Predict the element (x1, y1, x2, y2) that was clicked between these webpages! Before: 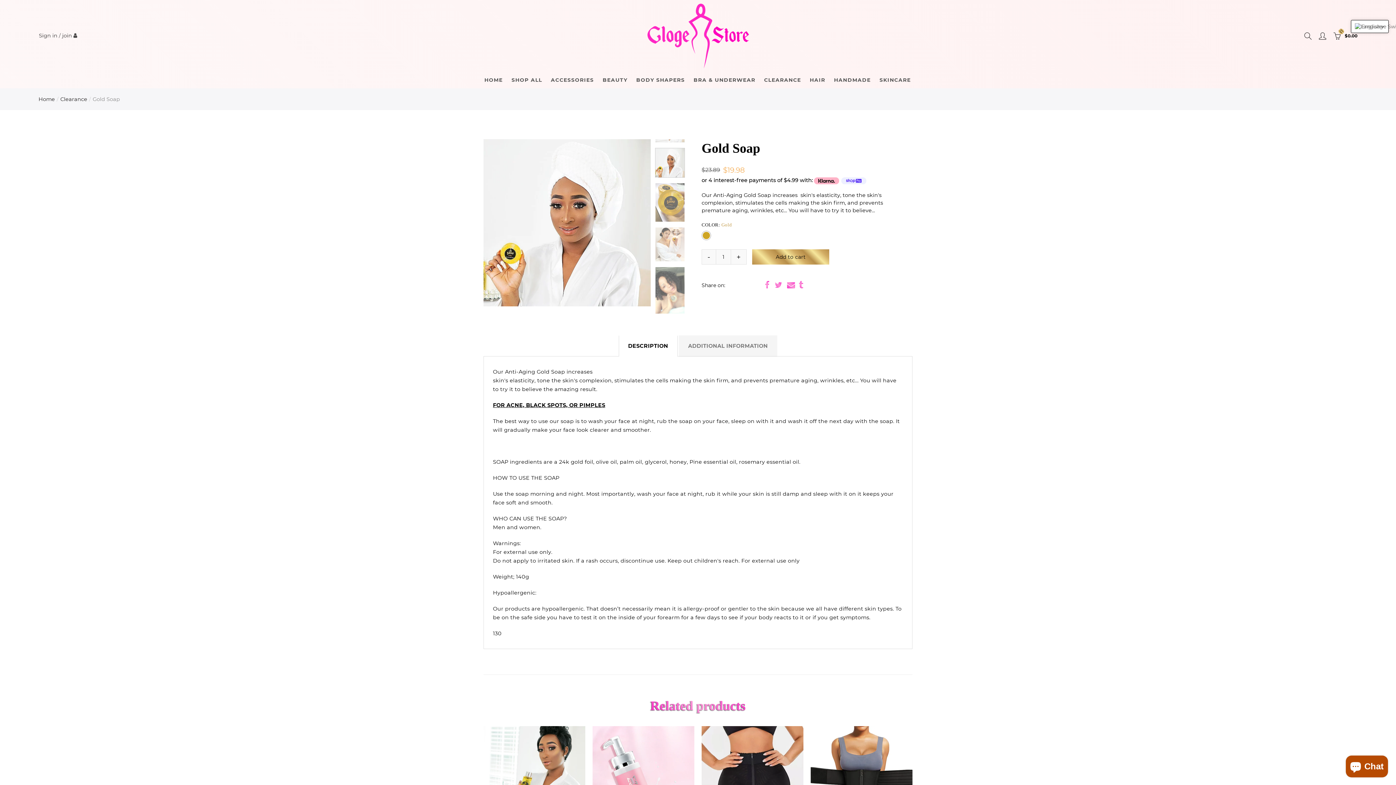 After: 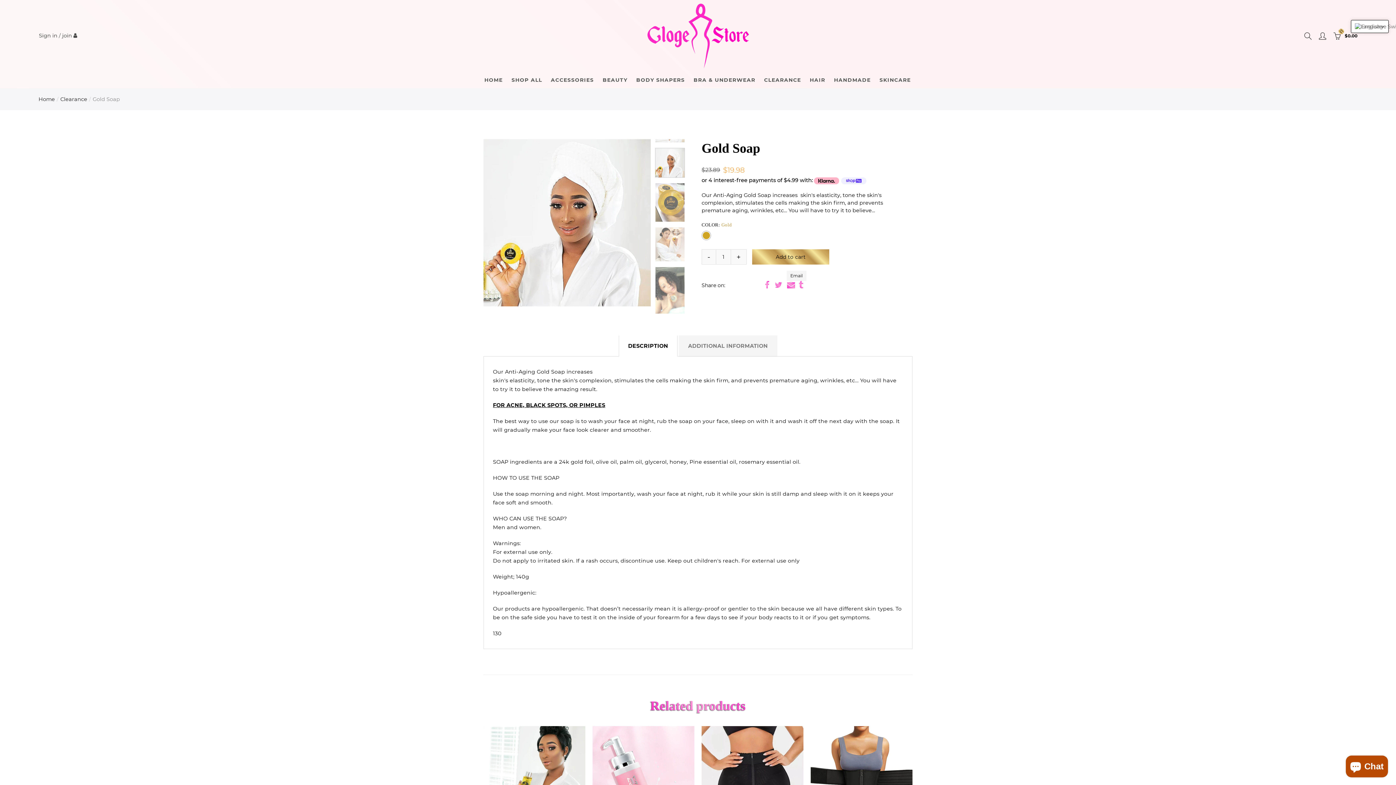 Action: label: Email bbox: (787, 281, 795, 289)